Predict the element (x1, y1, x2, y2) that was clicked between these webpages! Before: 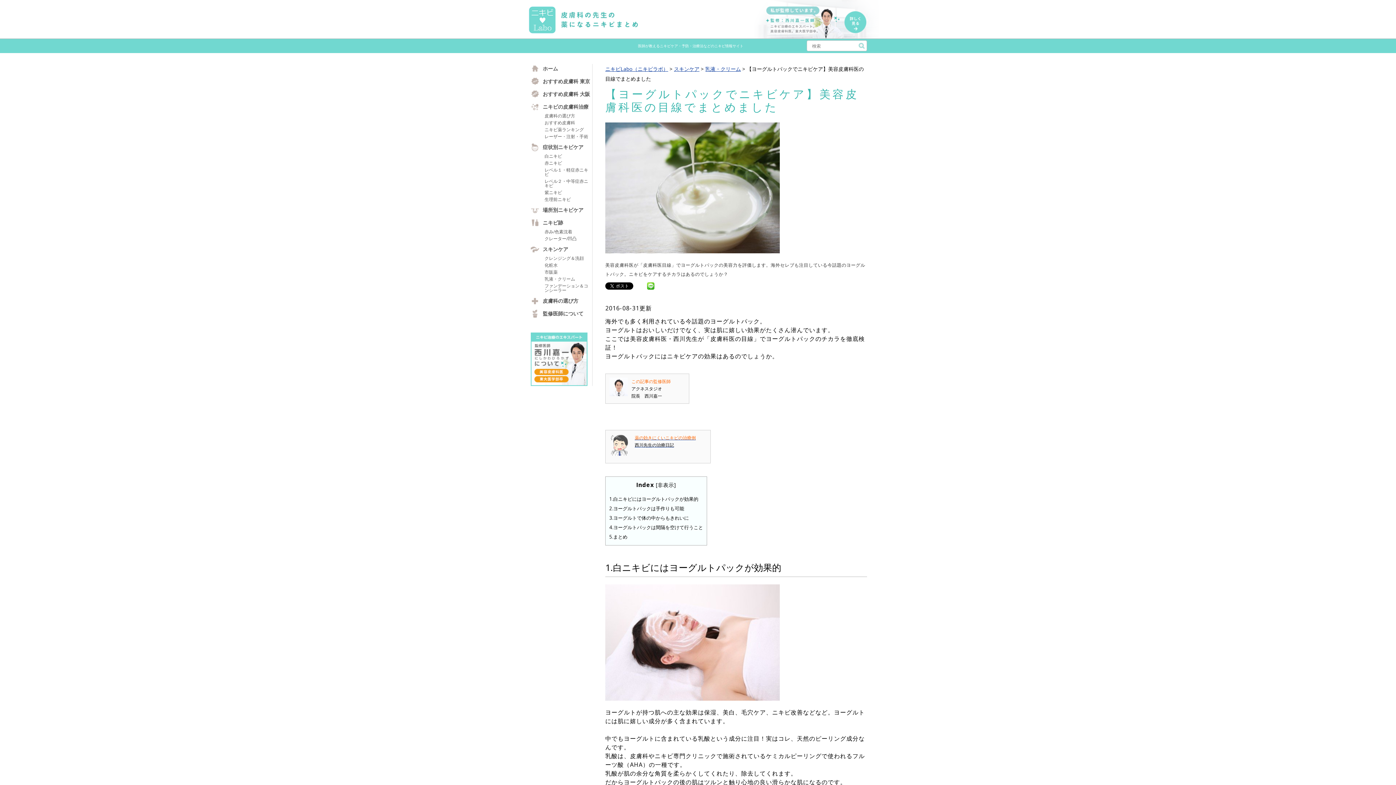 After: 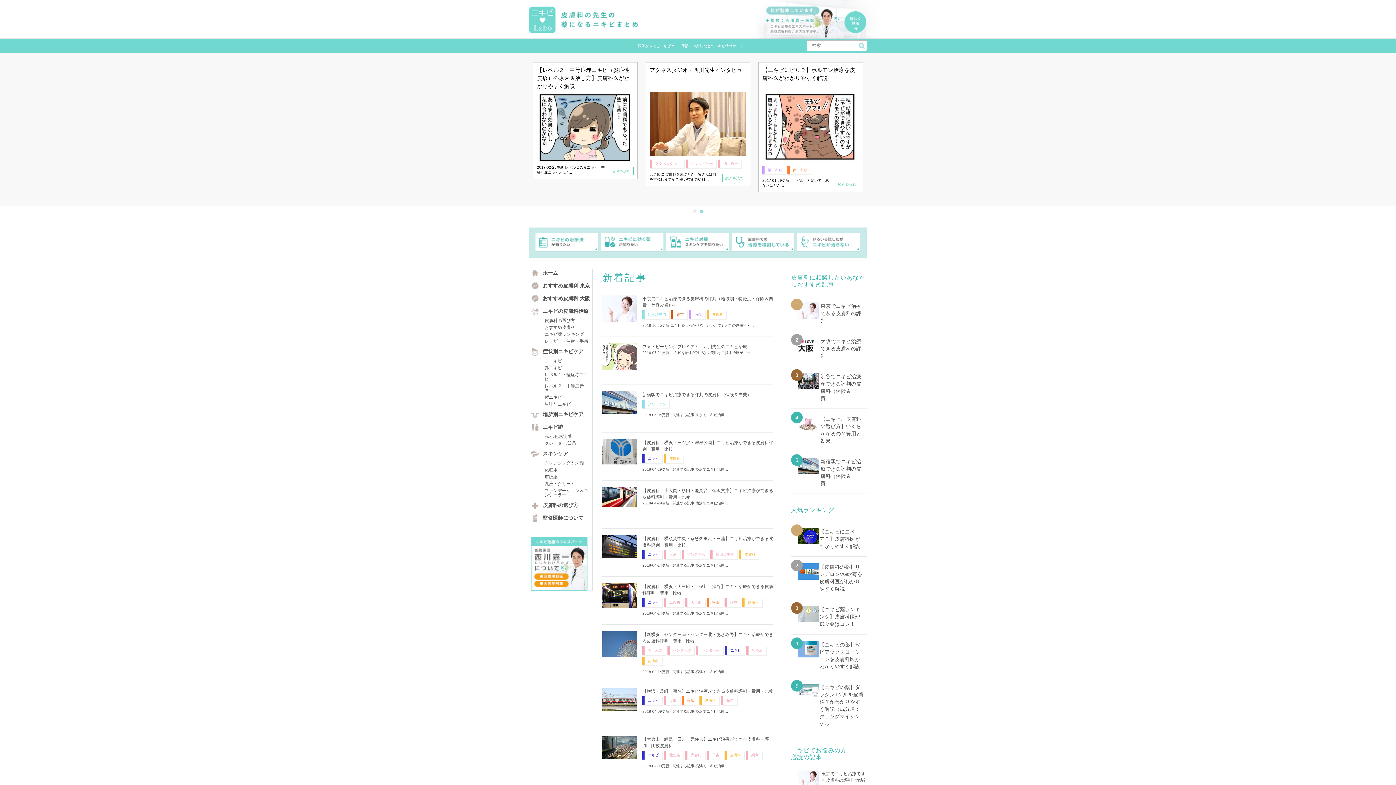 Action: label: ニキビLabo（ニキビラボ） bbox: (605, 65, 668, 72)